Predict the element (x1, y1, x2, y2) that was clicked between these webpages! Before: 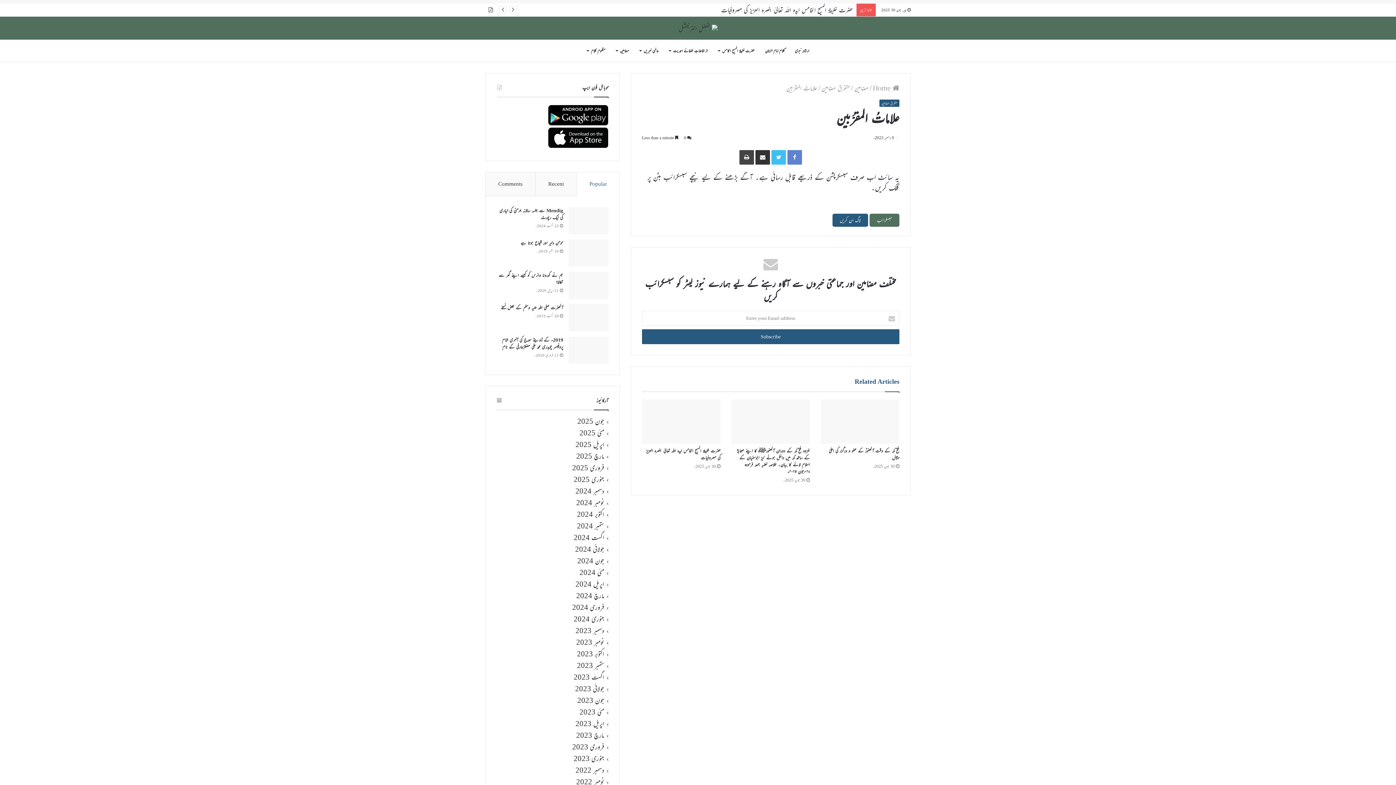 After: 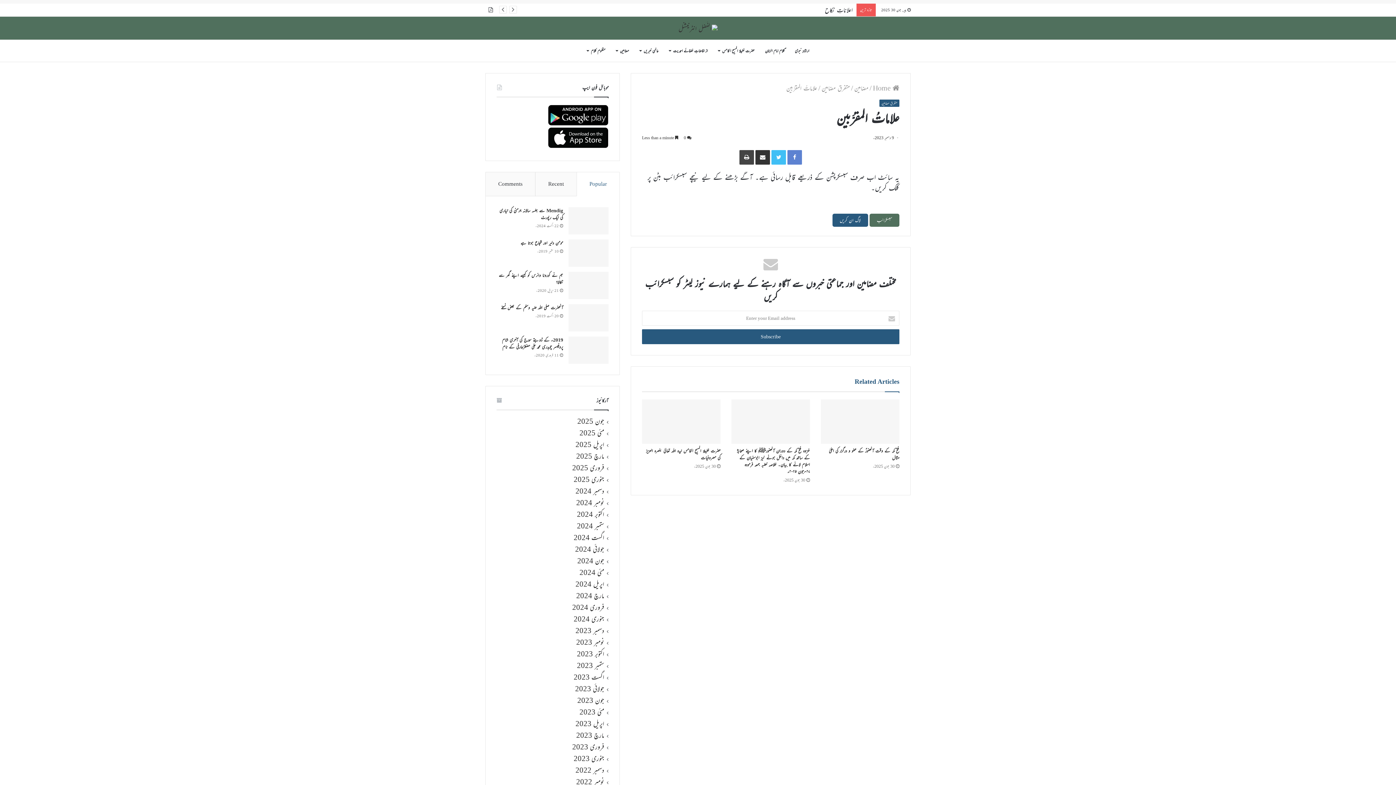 Action: bbox: (547, 141, 608, 149)